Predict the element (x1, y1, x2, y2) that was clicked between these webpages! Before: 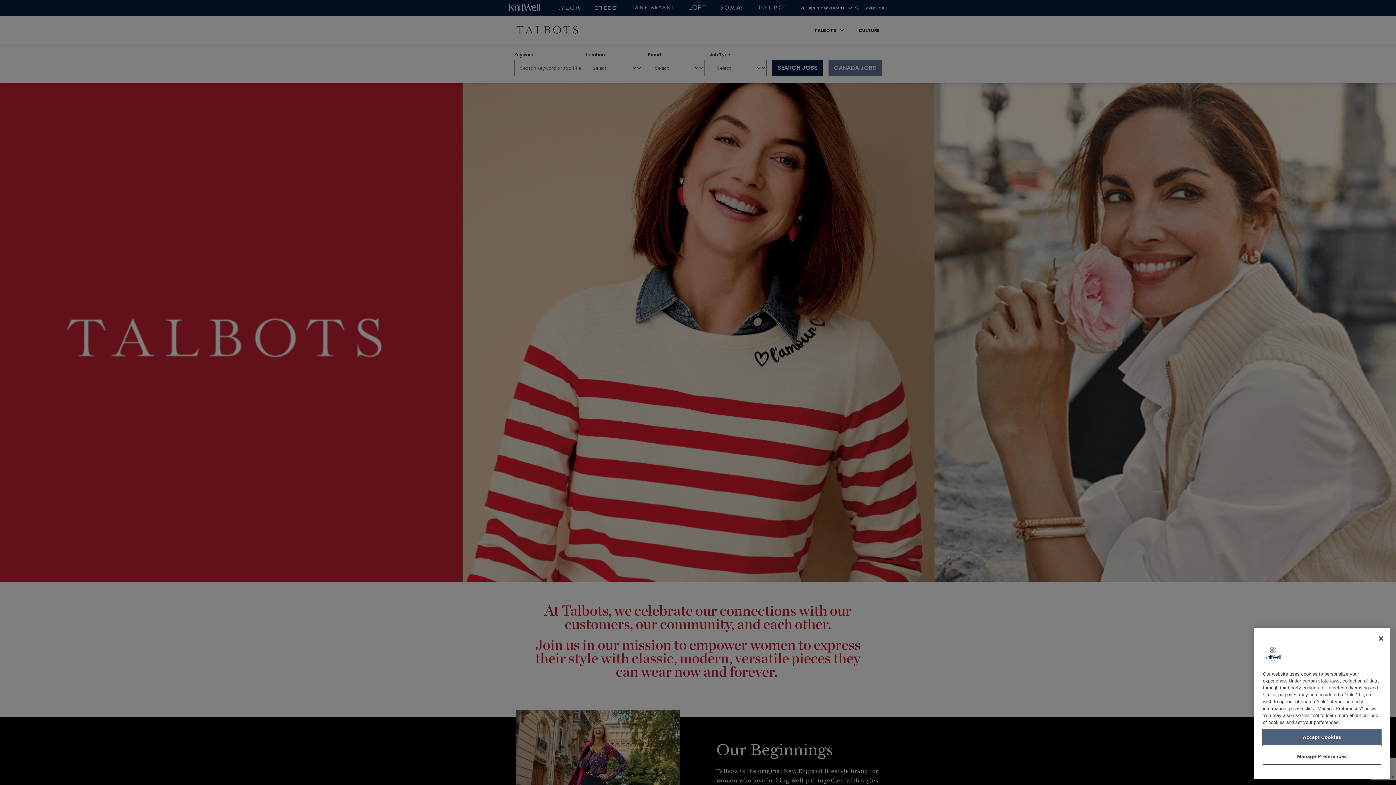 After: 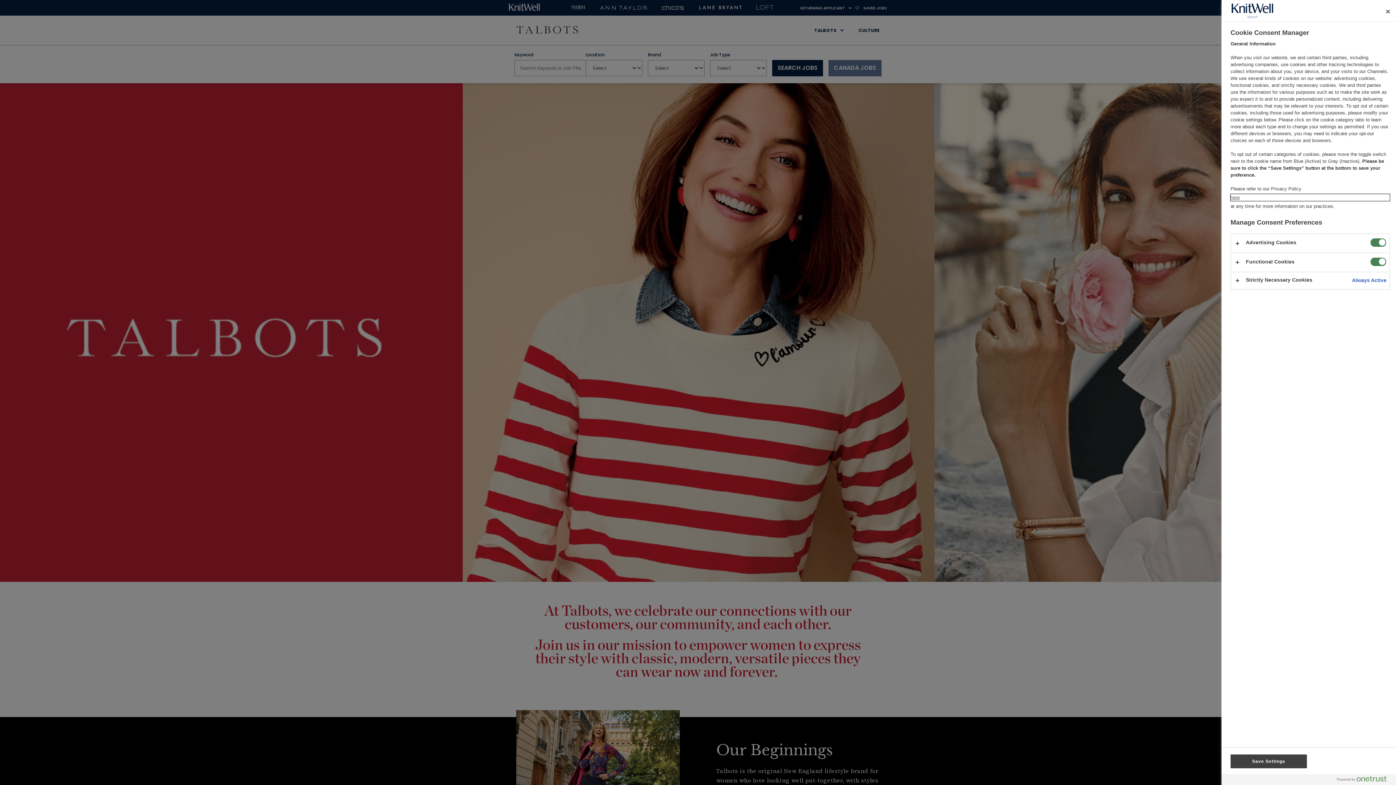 Action: bbox: (1263, 749, 1381, 765) label: Manage Preferences